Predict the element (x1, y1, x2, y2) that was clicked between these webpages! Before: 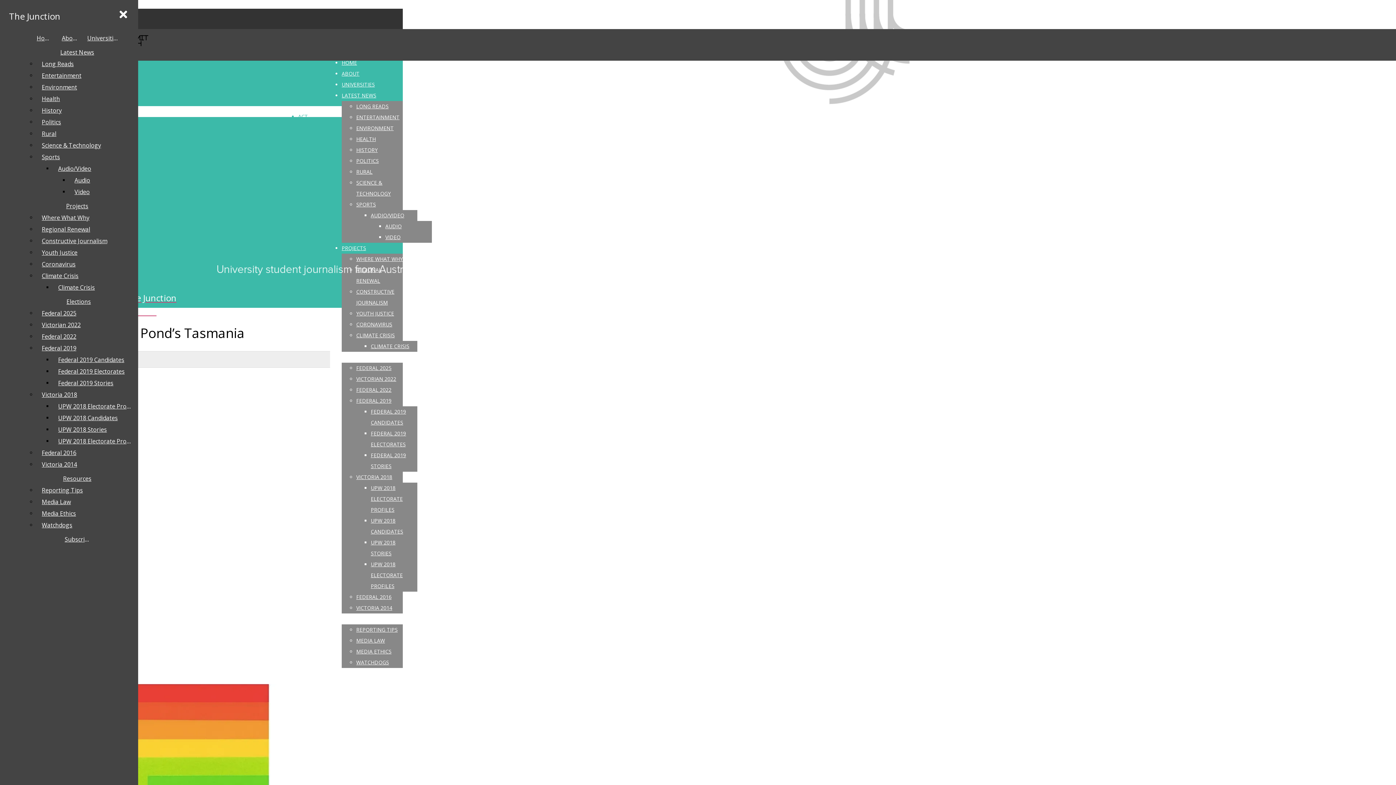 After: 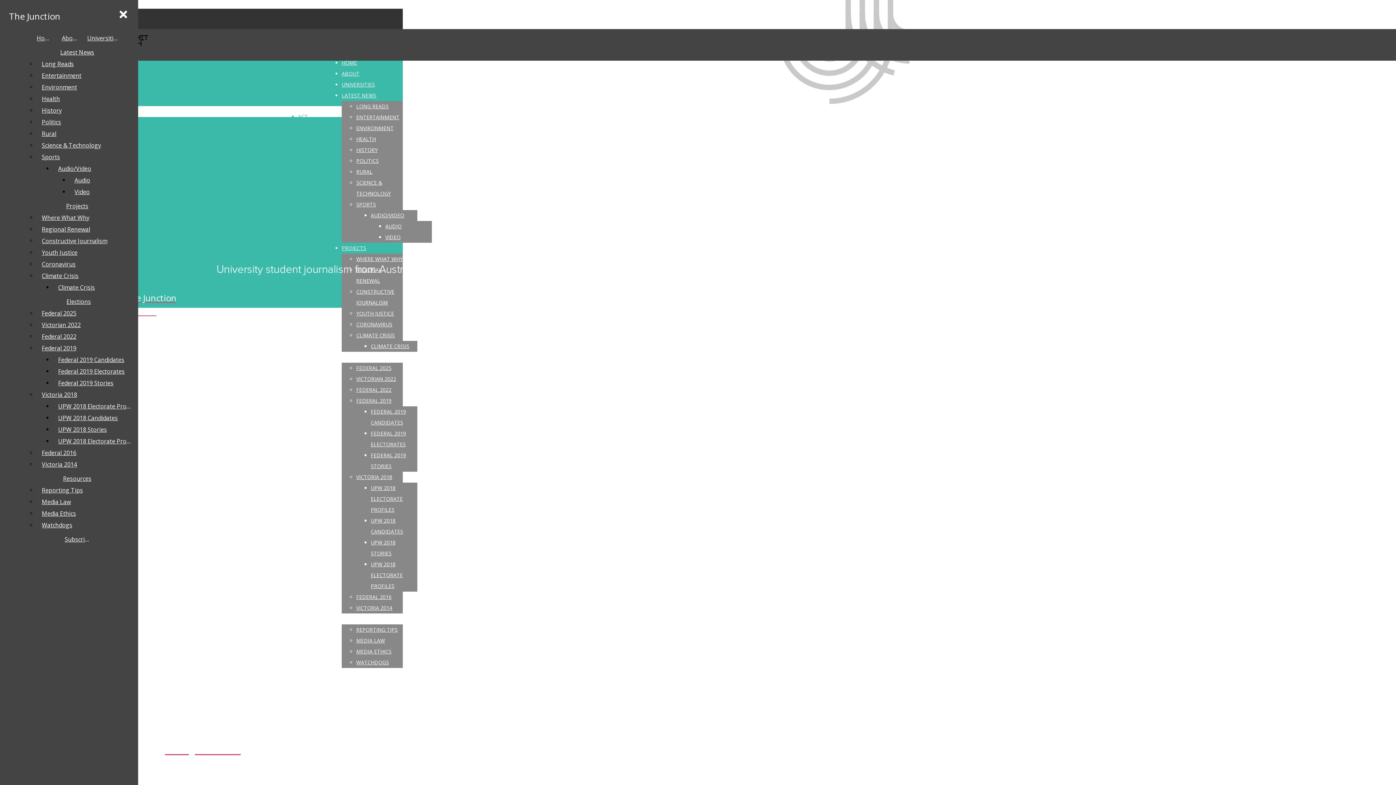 Action: label: YOUTH JUSTICE bbox: (356, 310, 394, 317)